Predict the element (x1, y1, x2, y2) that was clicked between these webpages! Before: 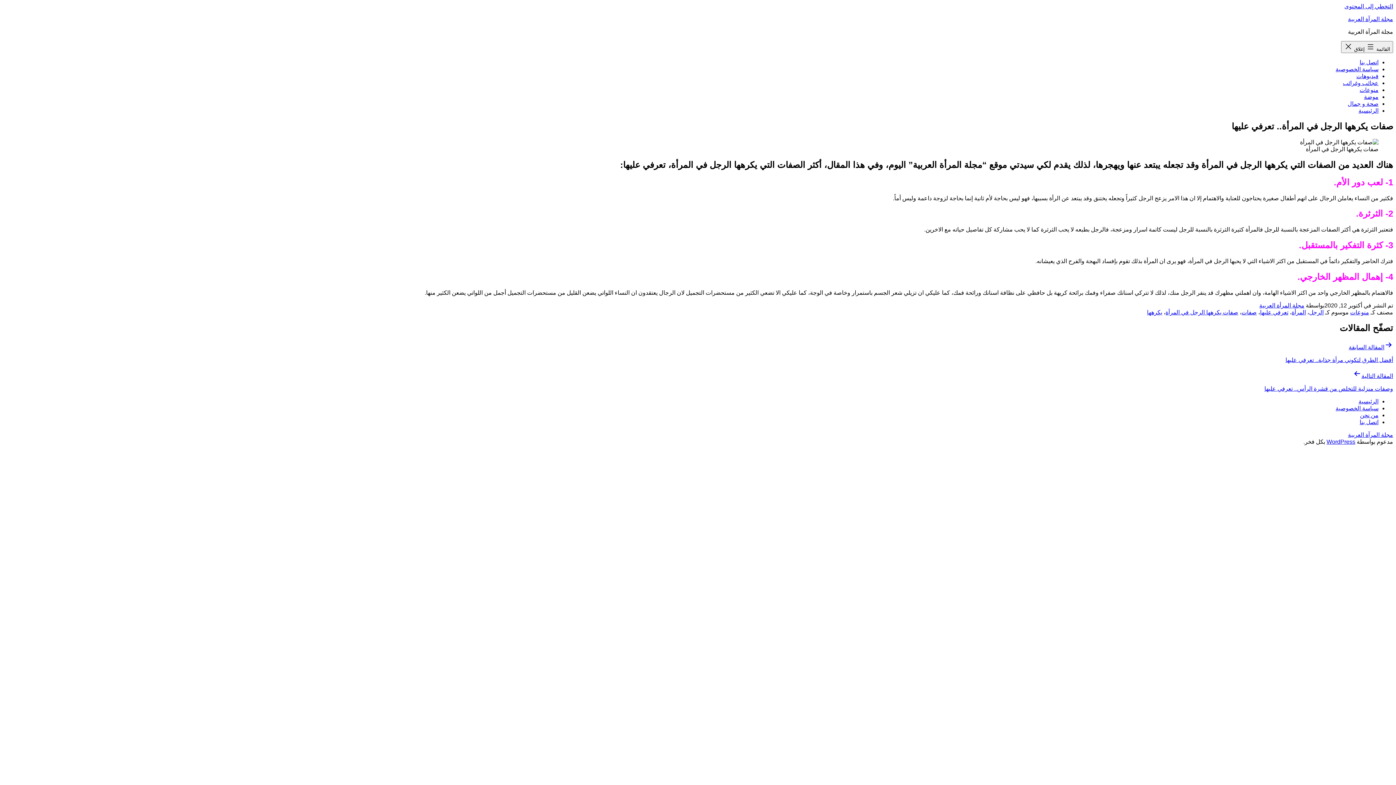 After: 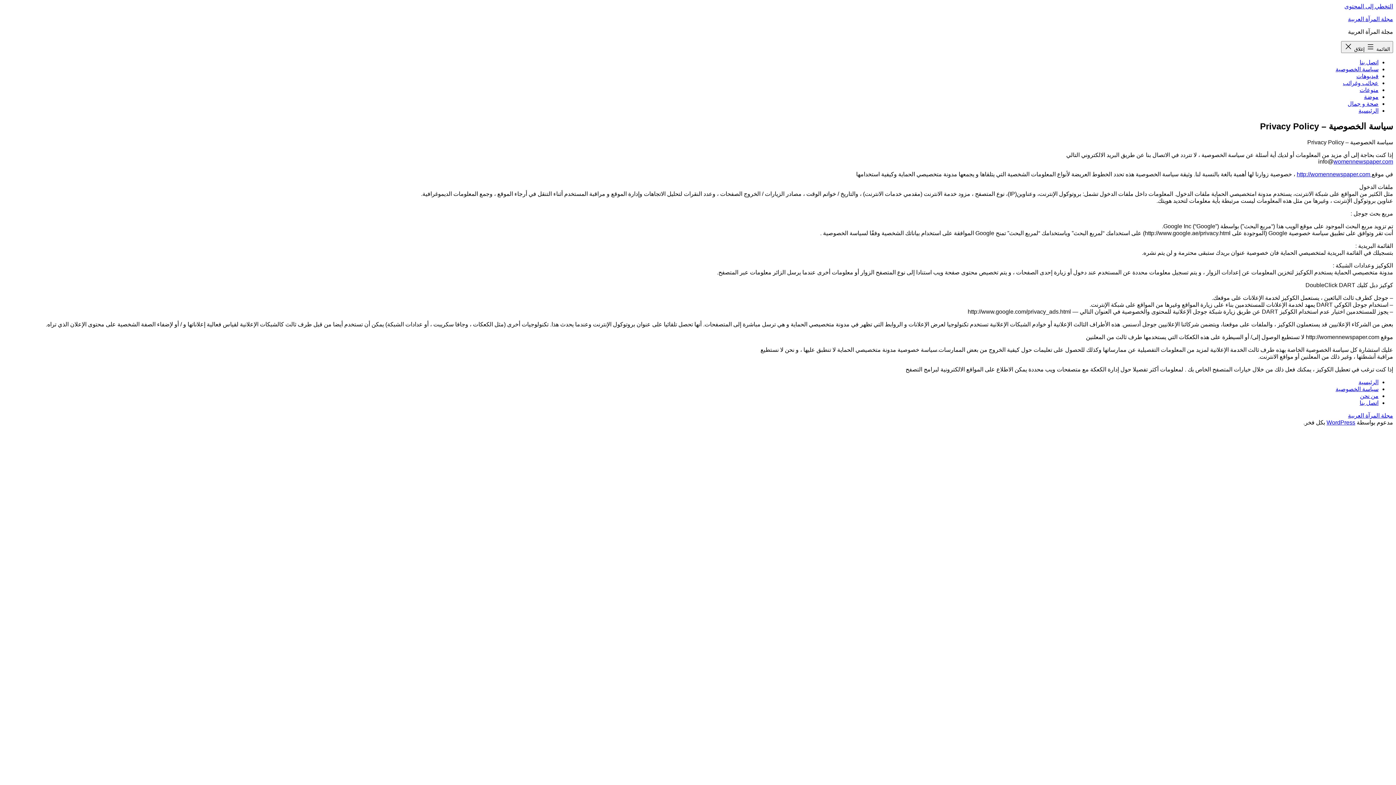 Action: bbox: (1336, 66, 1378, 72) label: سياسة الخصوصية